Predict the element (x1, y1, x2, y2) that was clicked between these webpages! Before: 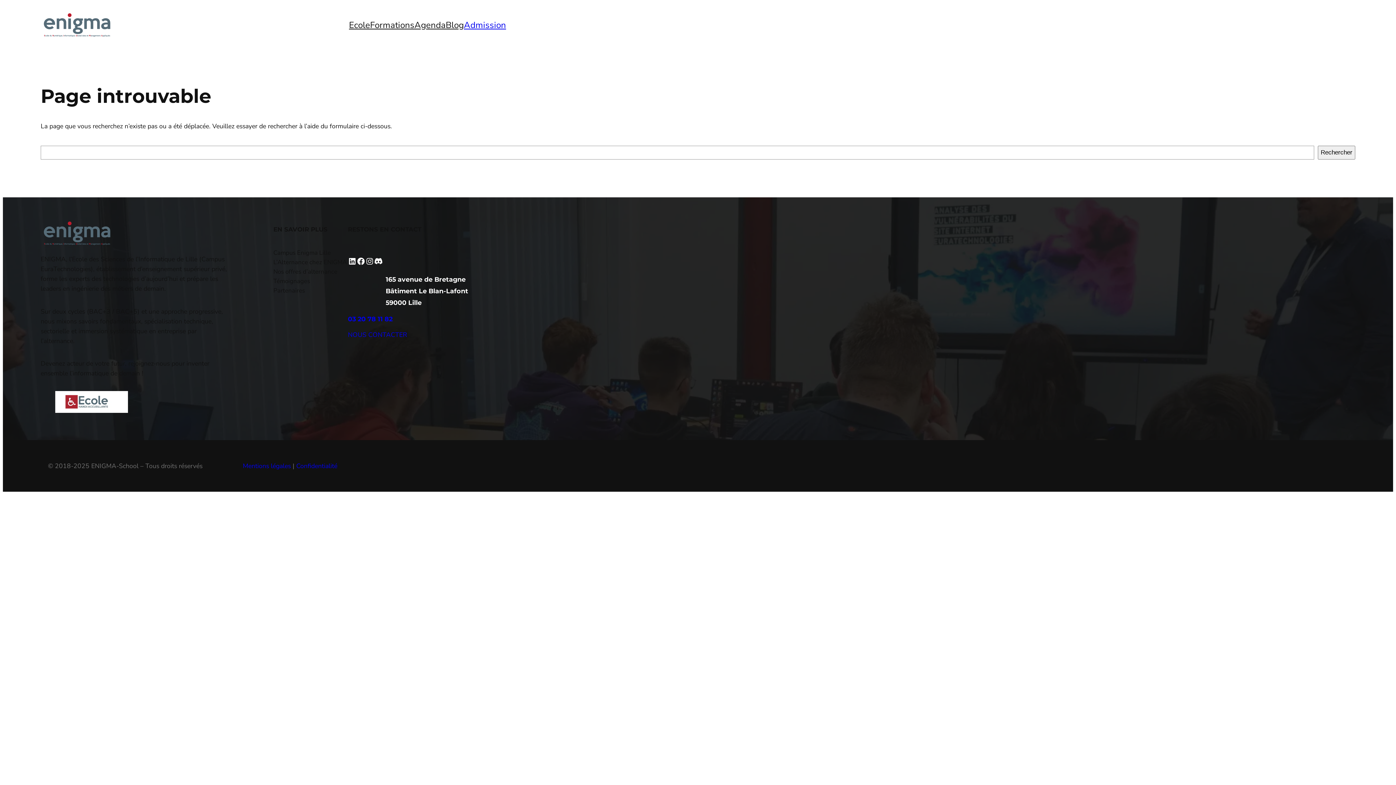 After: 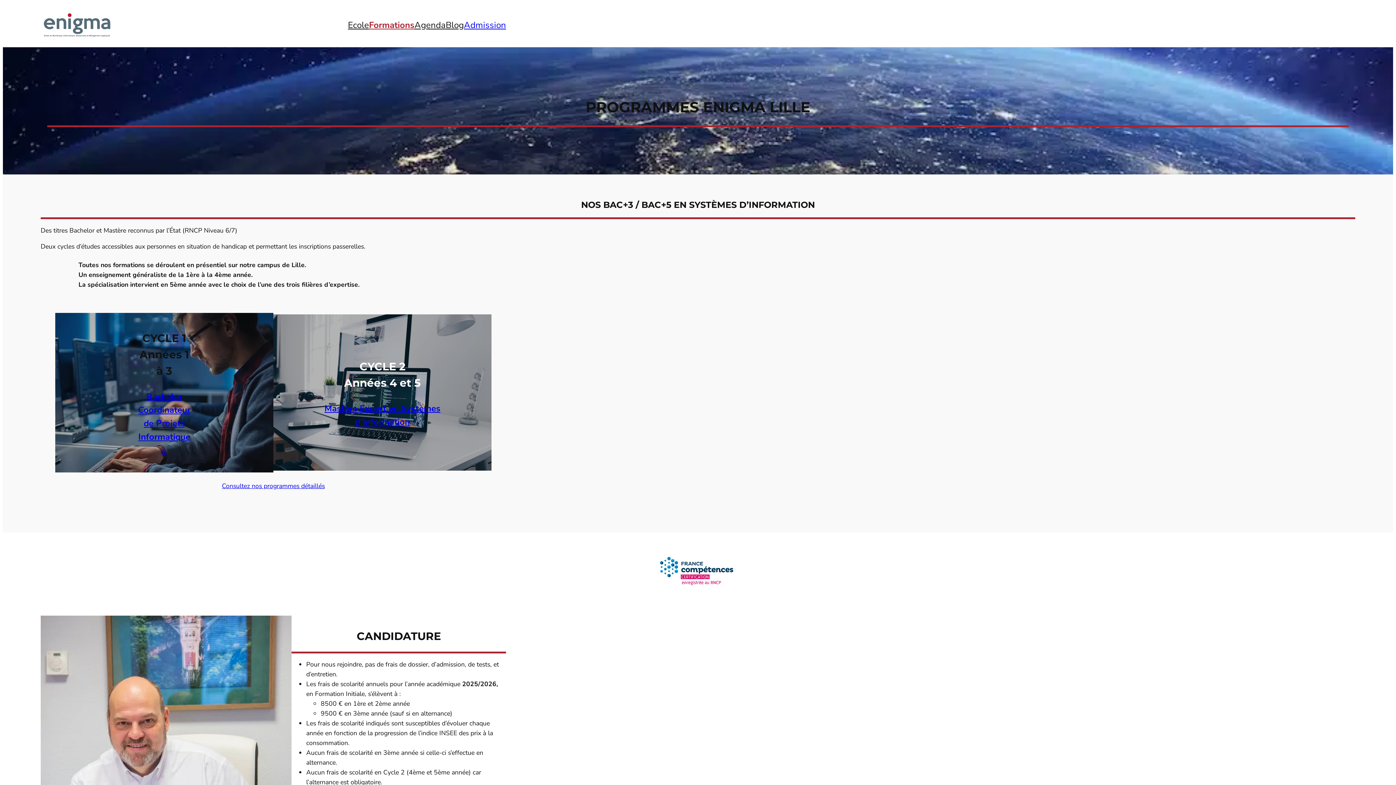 Action: bbox: (370, 18, 414, 31) label: Formations